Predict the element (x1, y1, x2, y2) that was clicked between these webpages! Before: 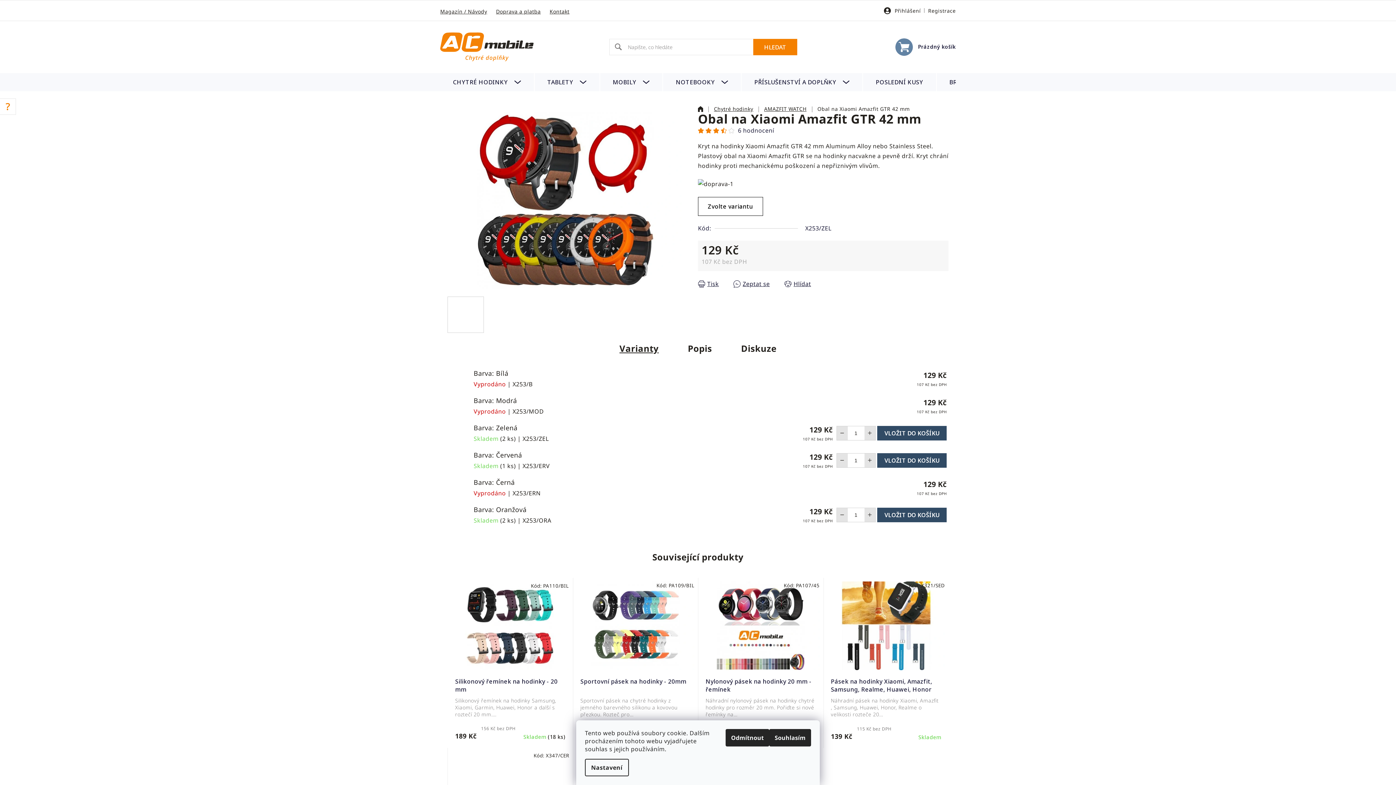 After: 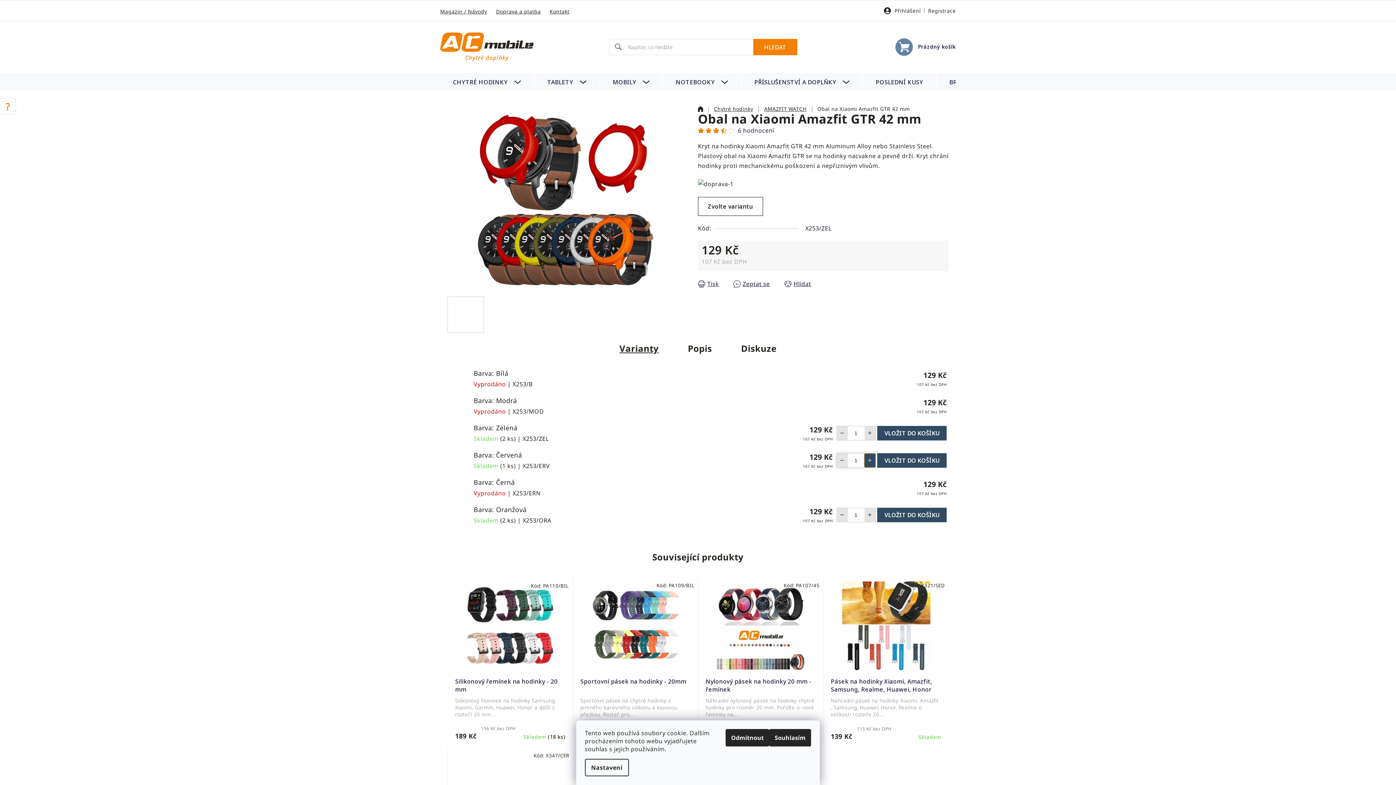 Action: label: Zvýšit množství o 1 bbox: (864, 453, 875, 467)